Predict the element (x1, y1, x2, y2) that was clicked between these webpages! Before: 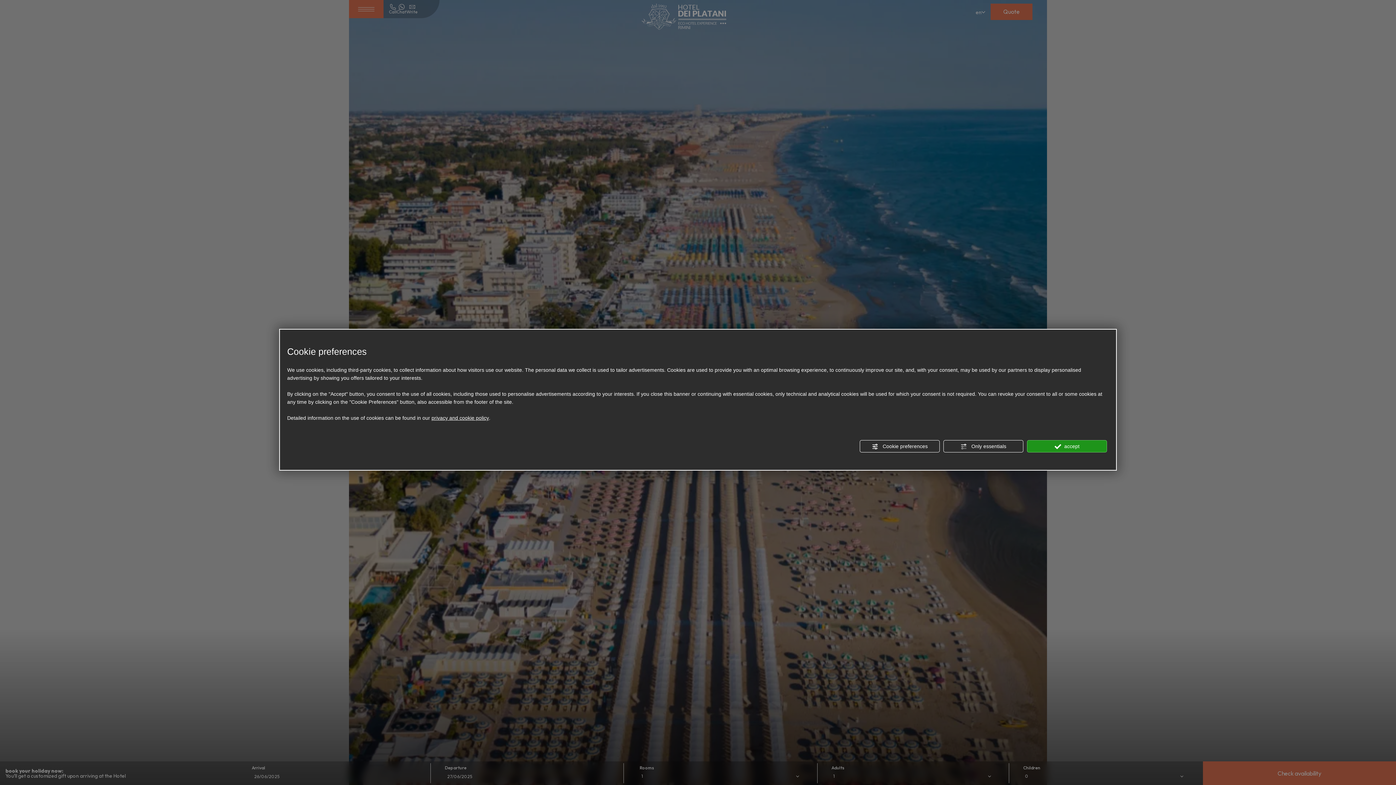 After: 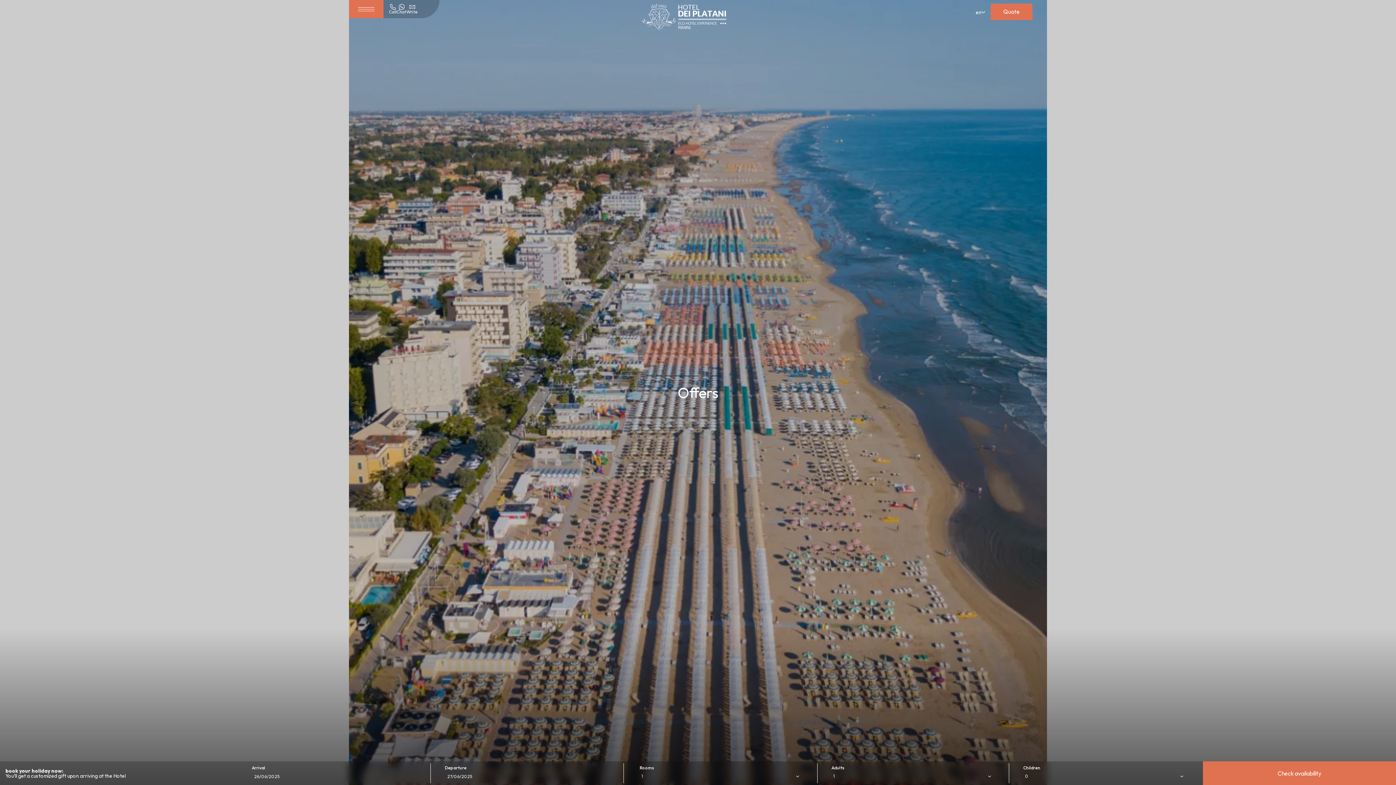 Action: label:  accept bbox: (1027, 440, 1107, 452)